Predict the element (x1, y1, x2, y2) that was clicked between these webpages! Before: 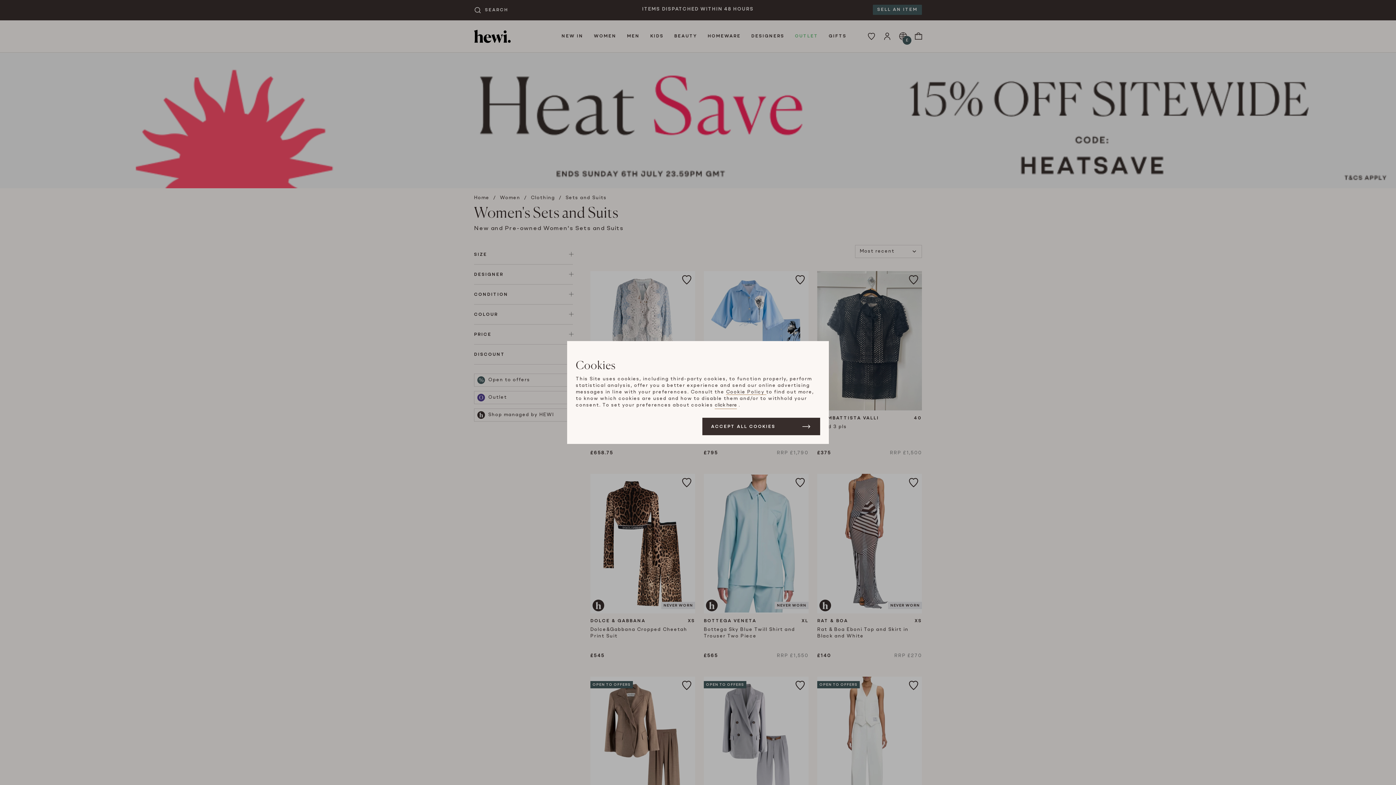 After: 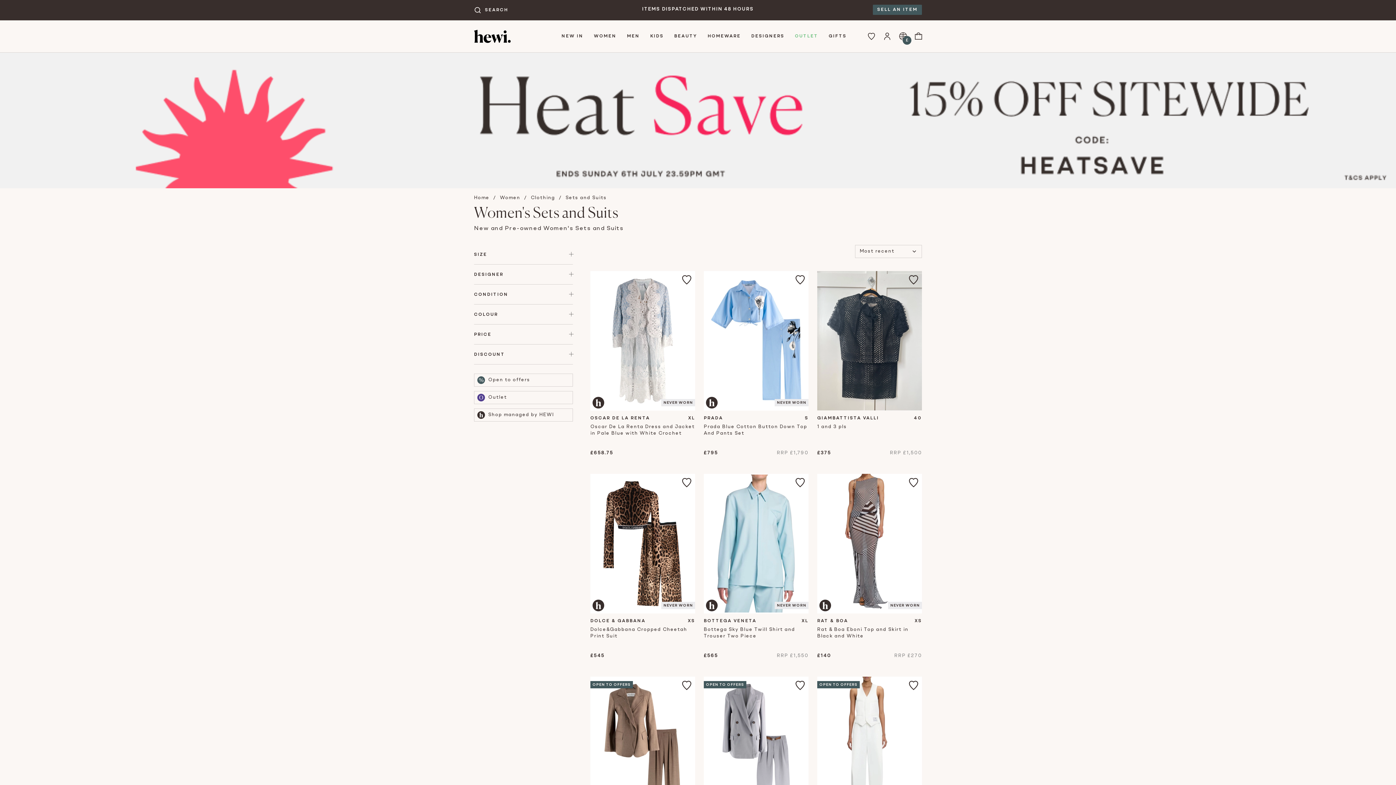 Action: bbox: (702, 418, 820, 435) label: ACCEPT ALL COOKIES